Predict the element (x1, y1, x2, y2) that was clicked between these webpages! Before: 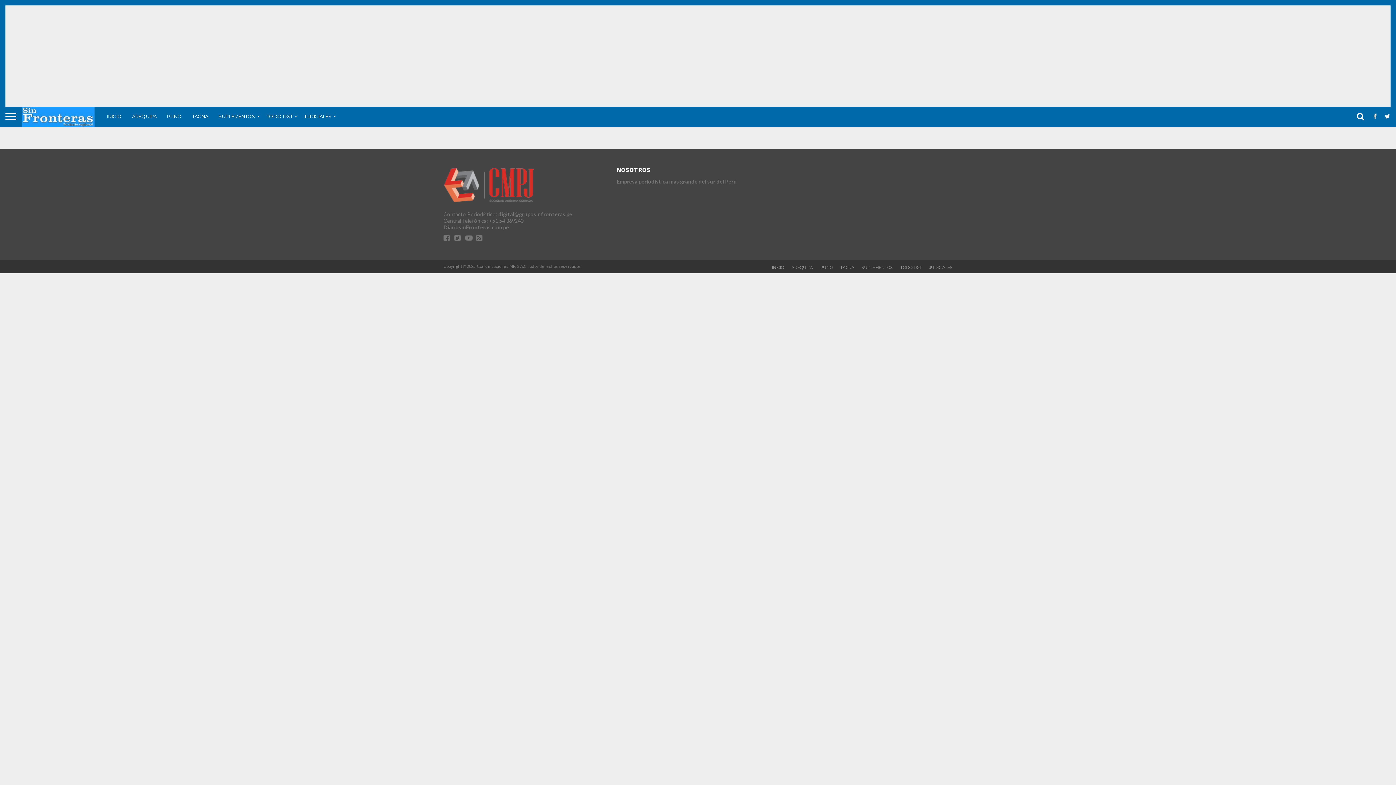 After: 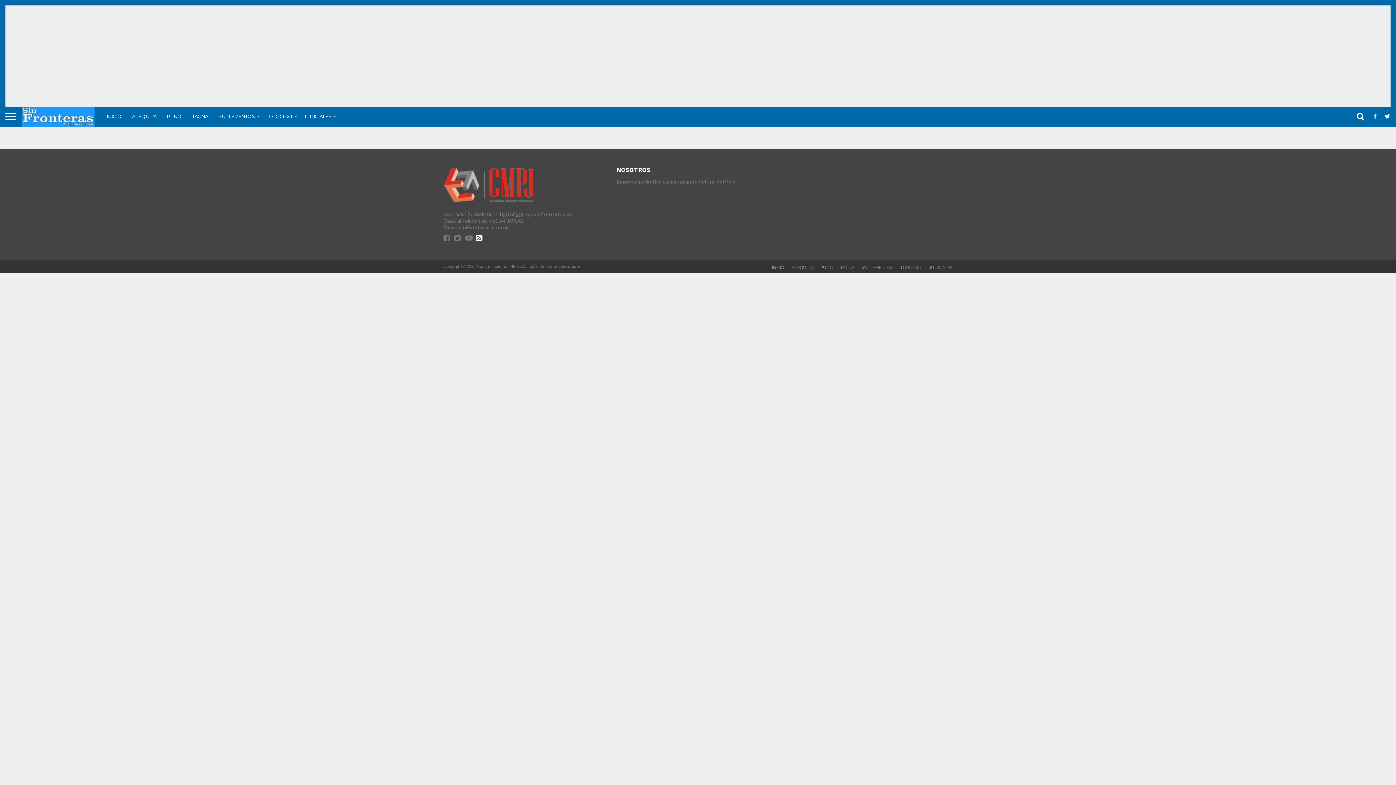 Action: bbox: (476, 235, 482, 241)